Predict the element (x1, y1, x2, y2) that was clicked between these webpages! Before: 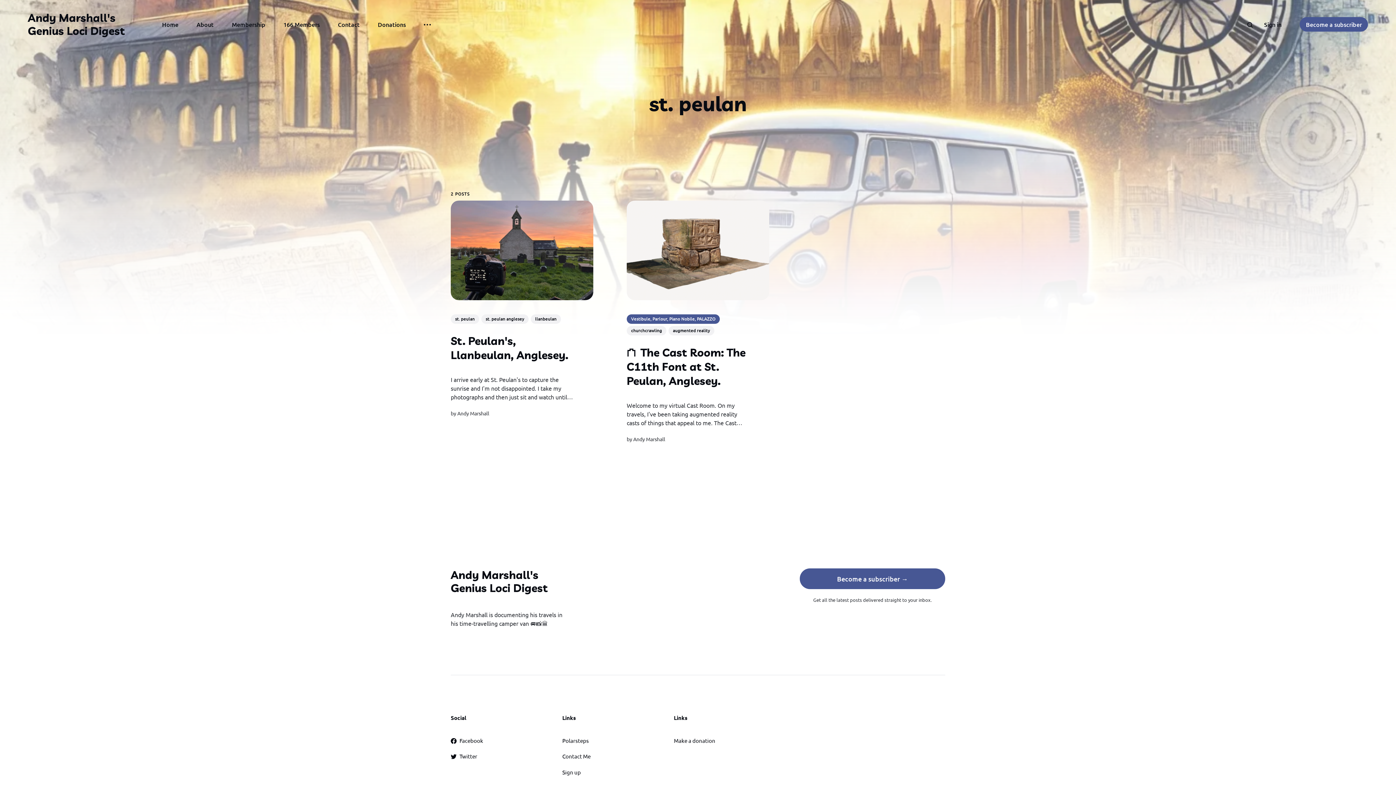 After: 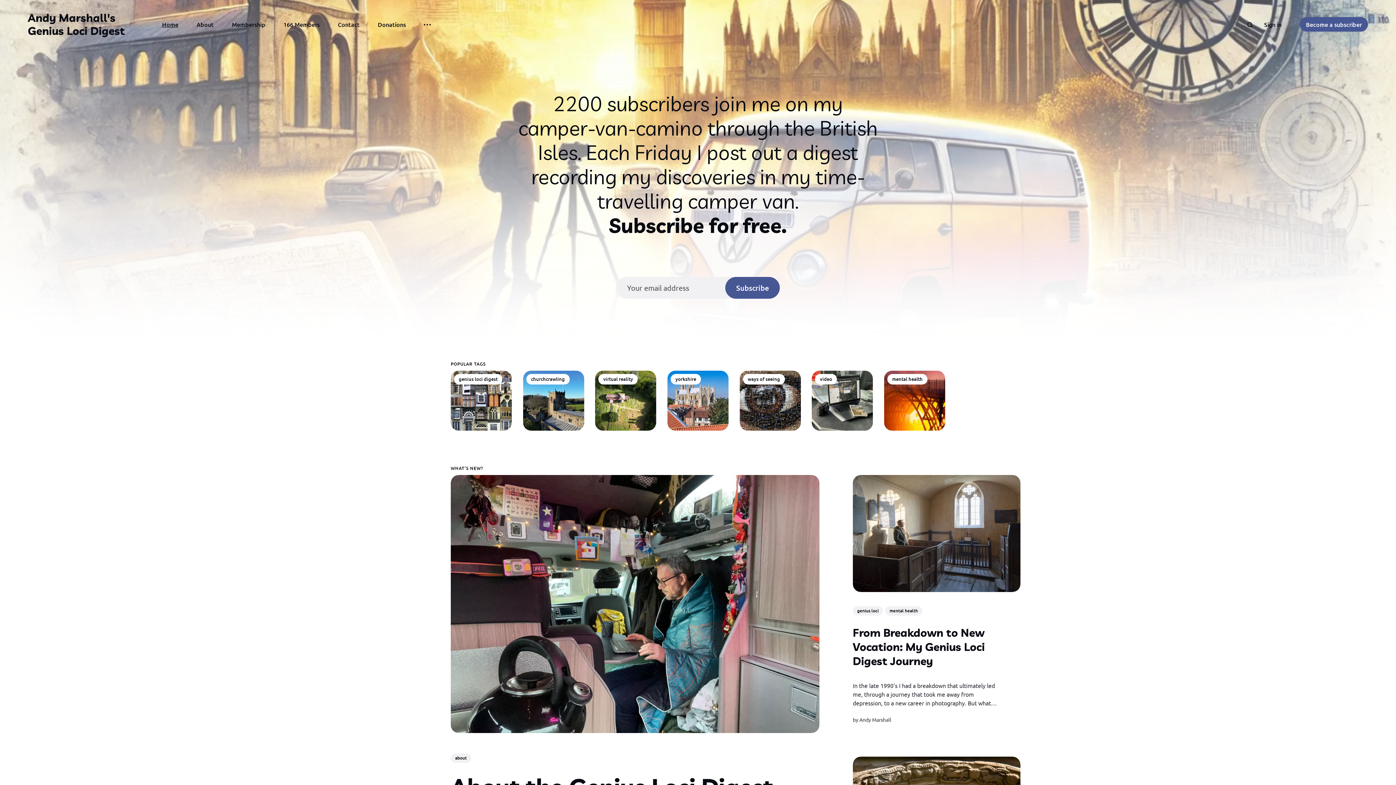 Action: label: Membership bbox: (231, 19, 265, 28)